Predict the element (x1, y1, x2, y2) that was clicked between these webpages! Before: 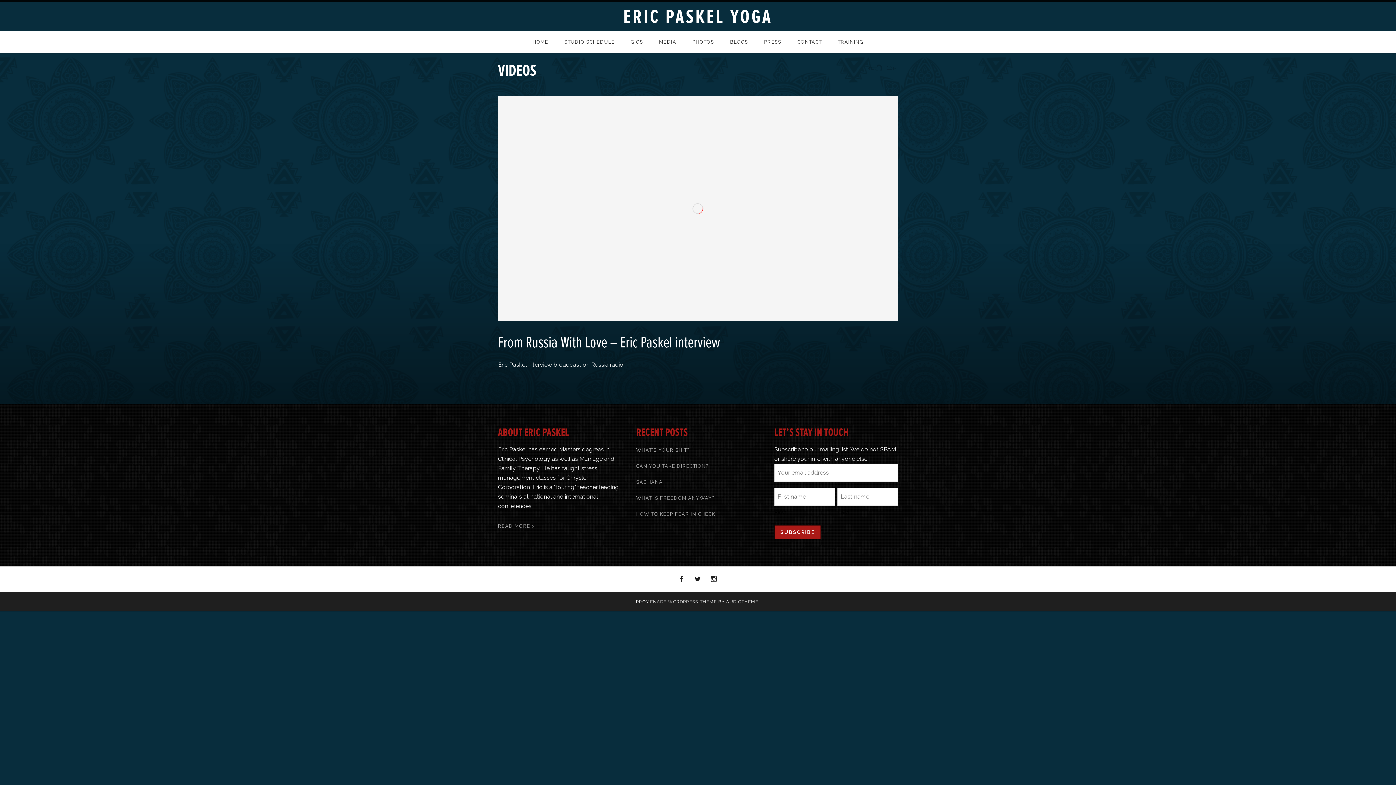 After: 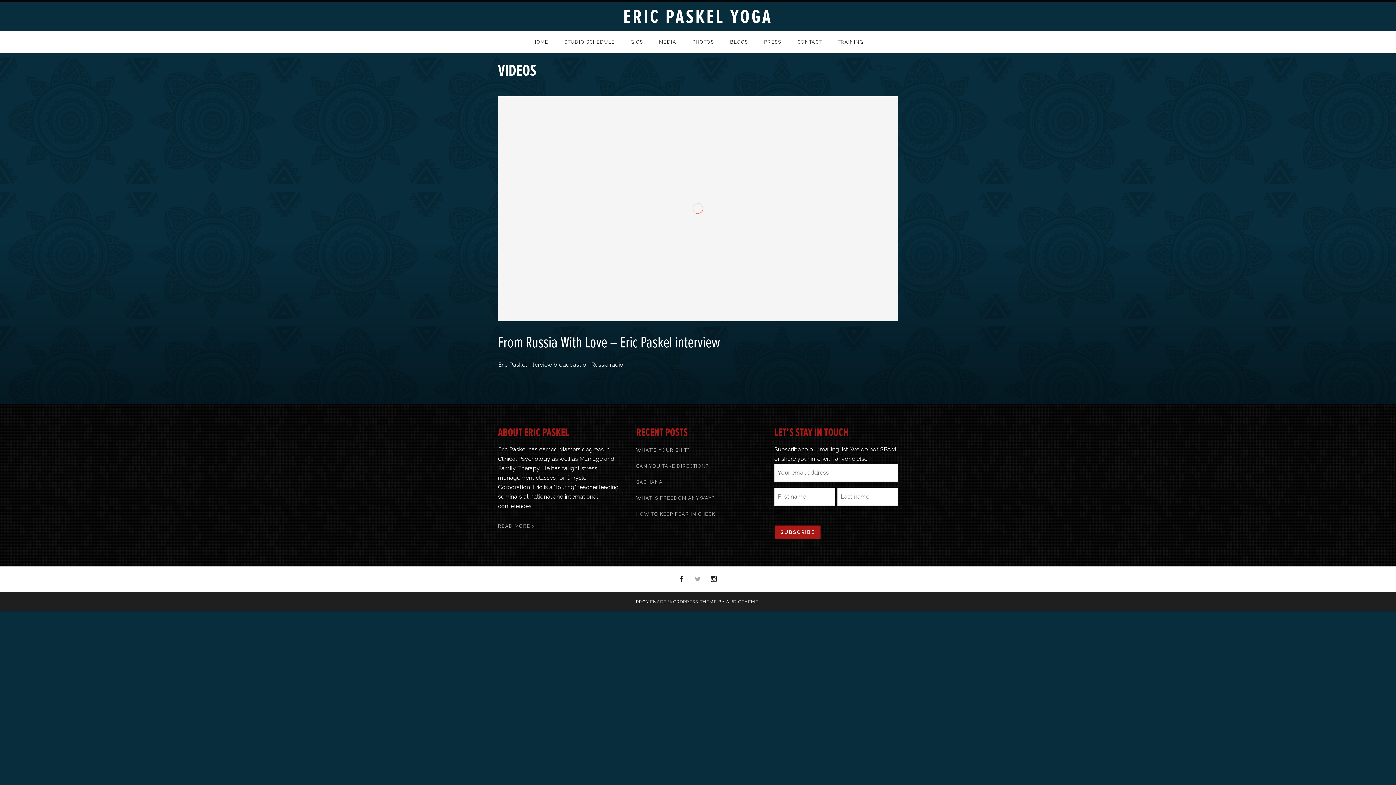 Action: bbox: (692, 573, 703, 585) label: Twitter